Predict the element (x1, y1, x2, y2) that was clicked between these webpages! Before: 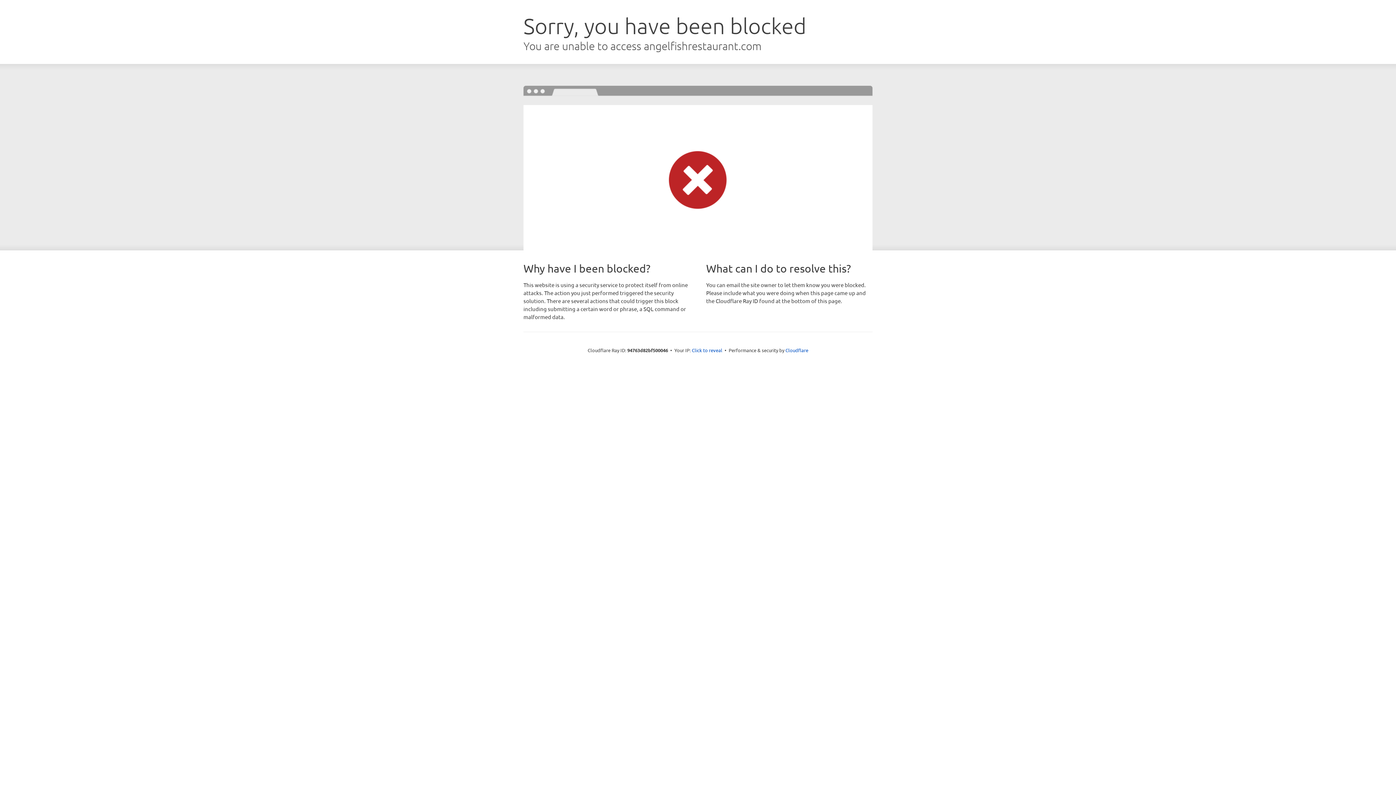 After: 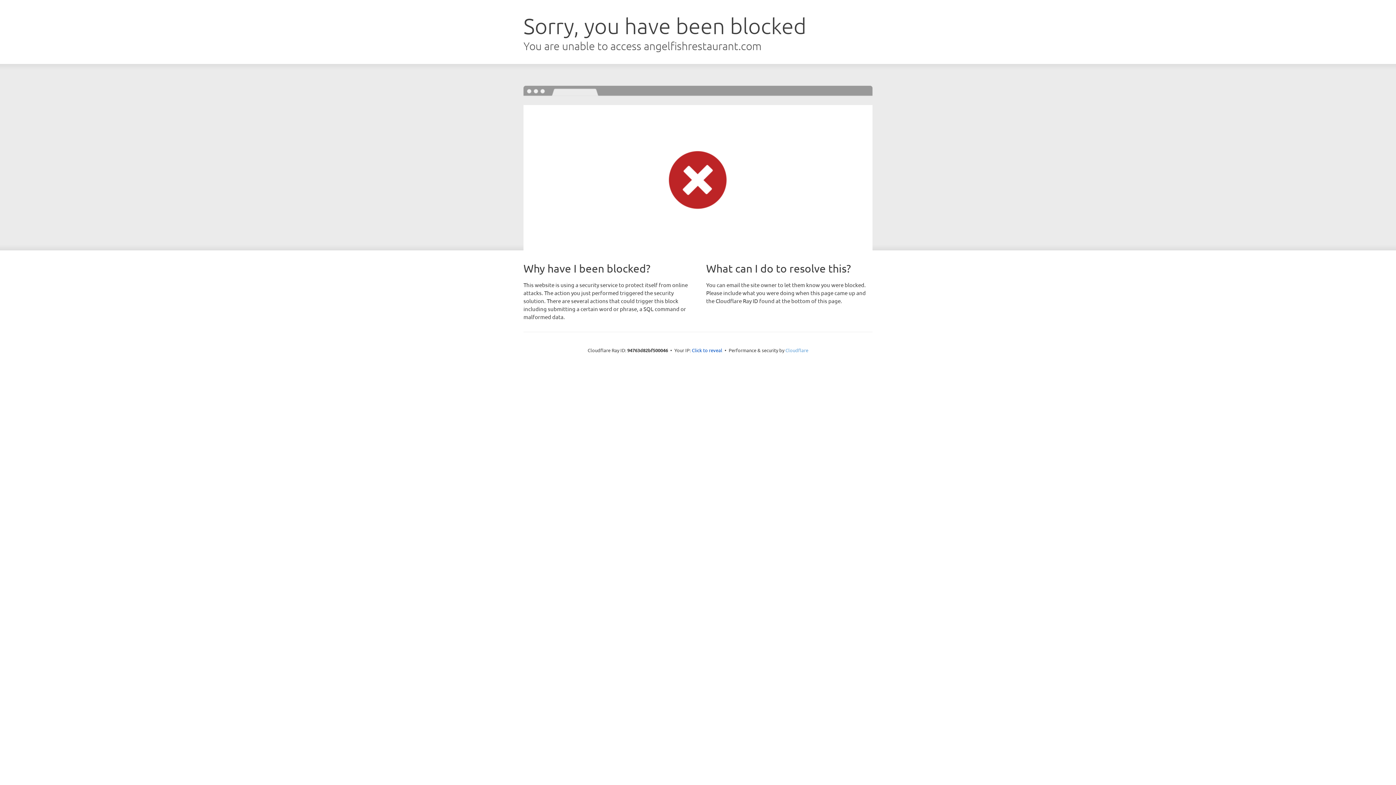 Action: label: Cloudflare bbox: (785, 347, 808, 353)